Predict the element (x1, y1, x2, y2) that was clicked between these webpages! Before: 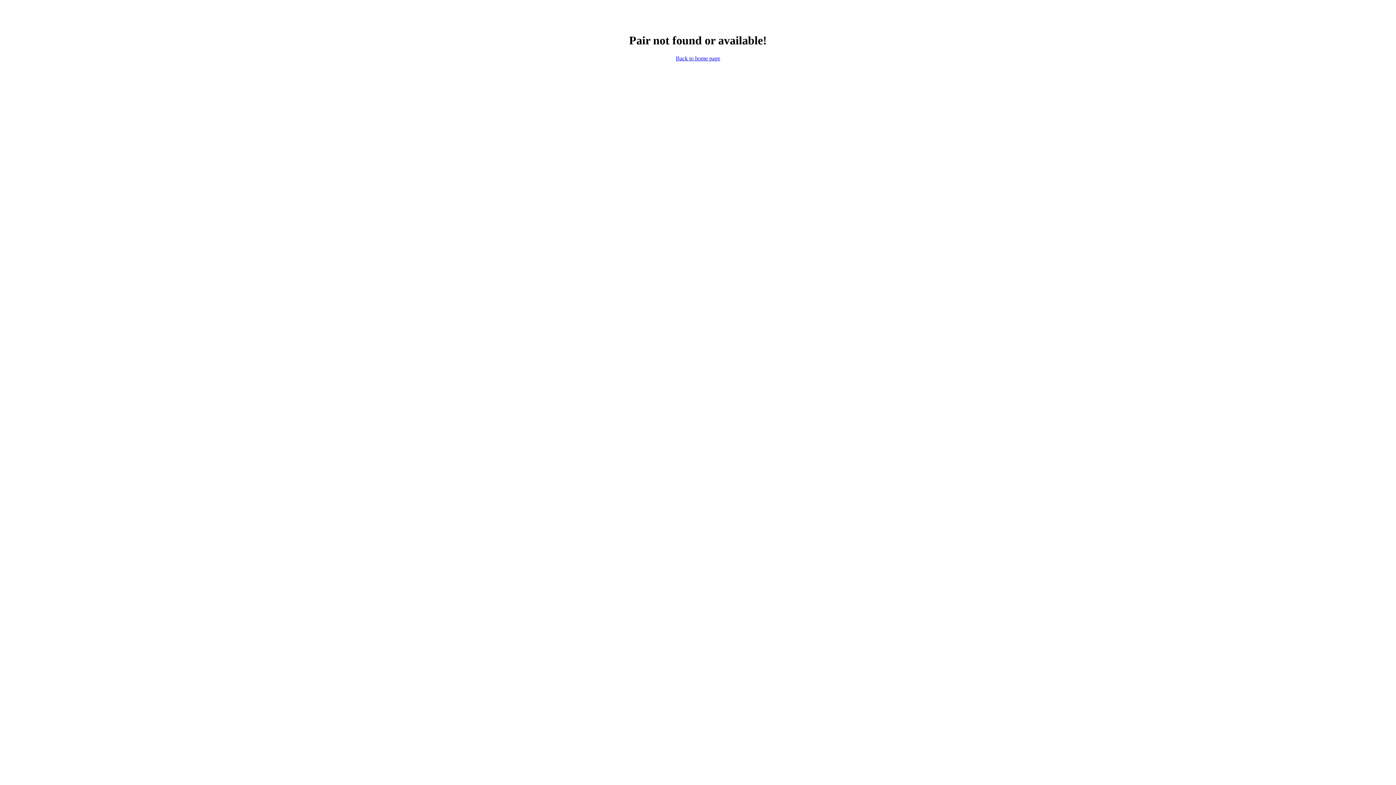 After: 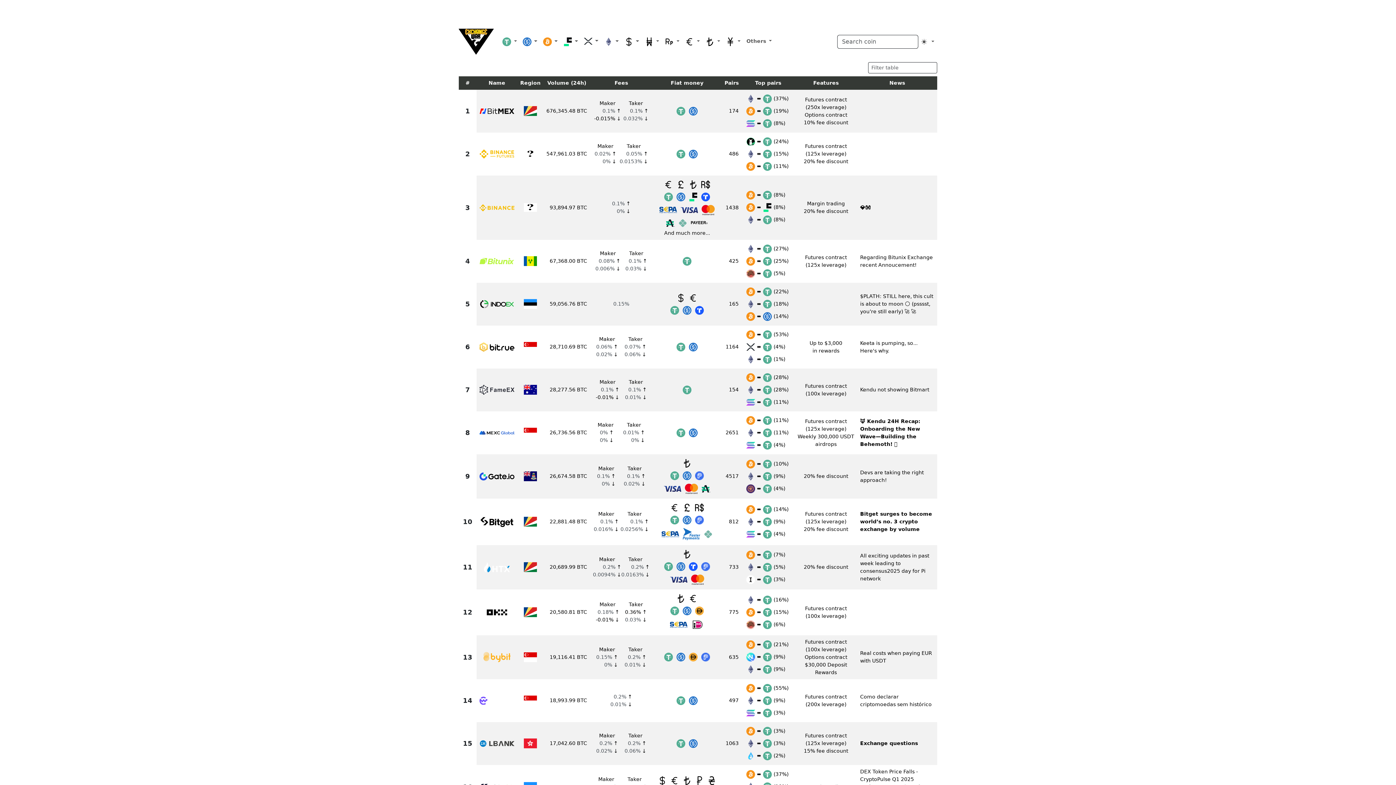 Action: label: Back to home page bbox: (676, 55, 720, 61)